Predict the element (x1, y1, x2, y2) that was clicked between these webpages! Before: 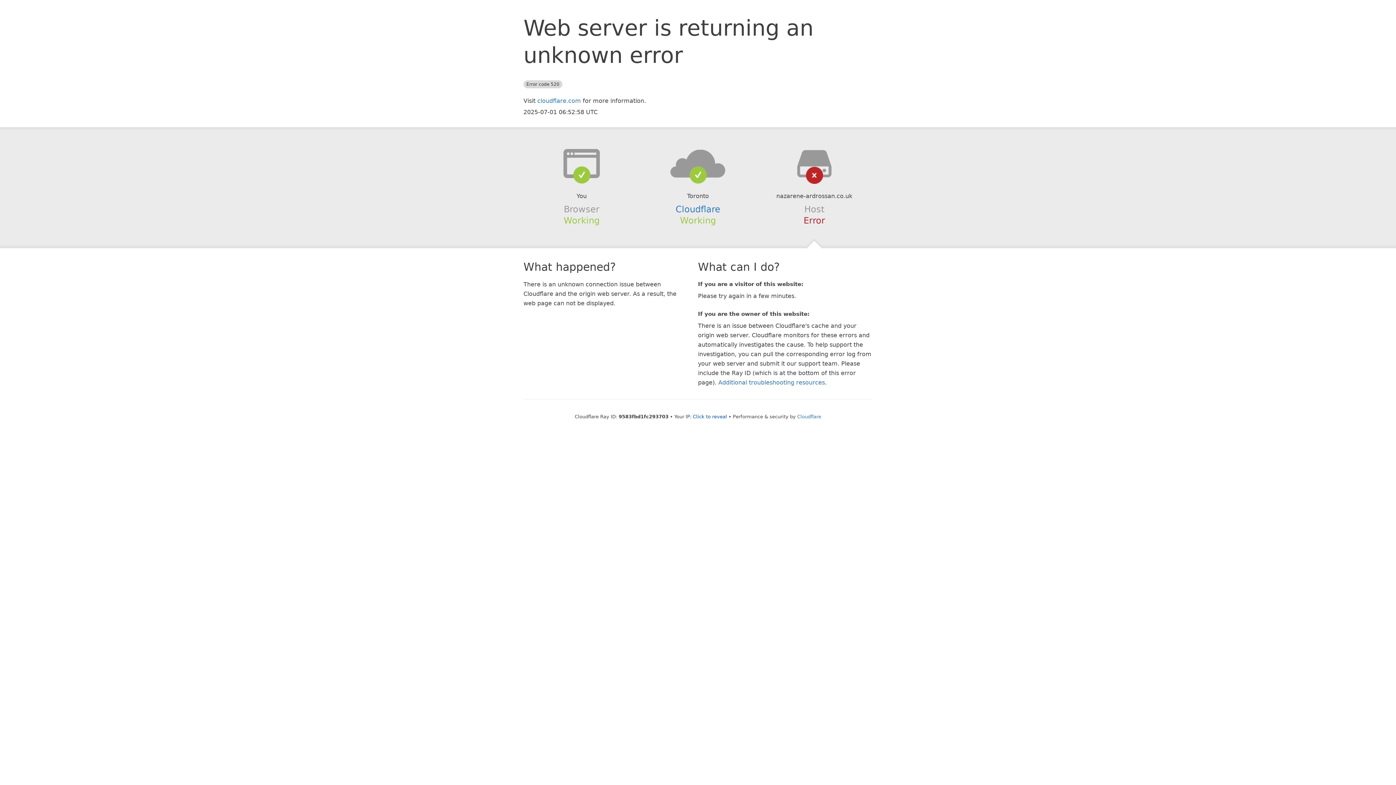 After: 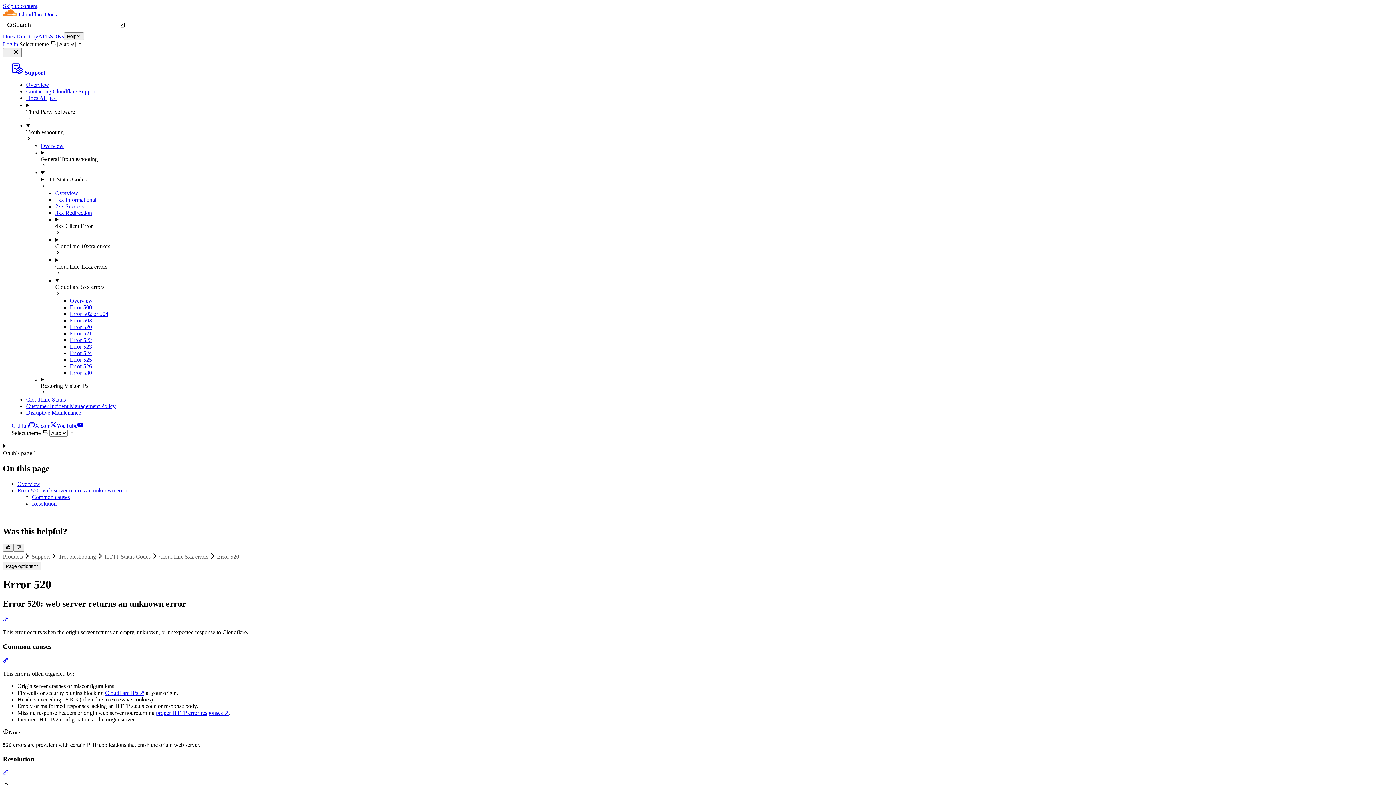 Action: bbox: (718, 379, 825, 386) label: Additional troubleshooting resources